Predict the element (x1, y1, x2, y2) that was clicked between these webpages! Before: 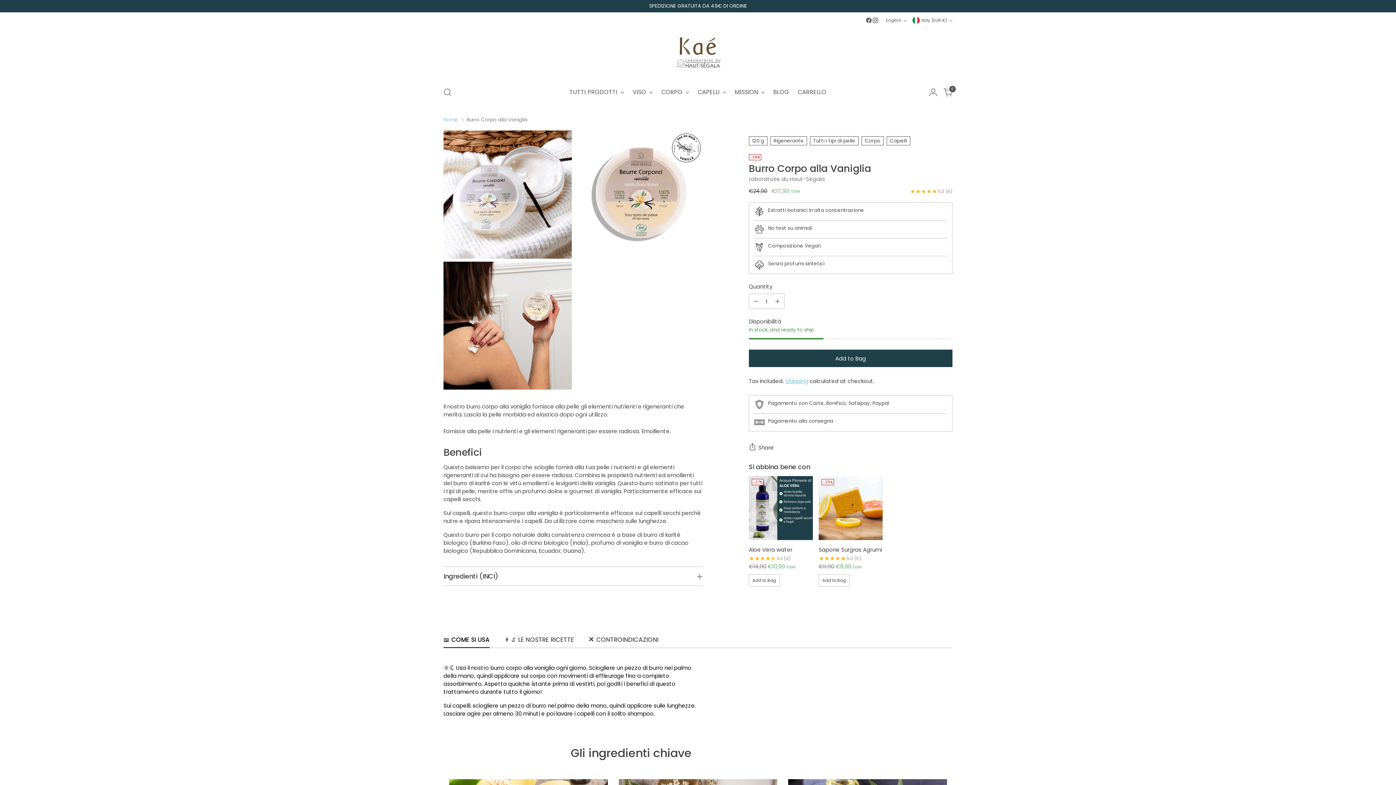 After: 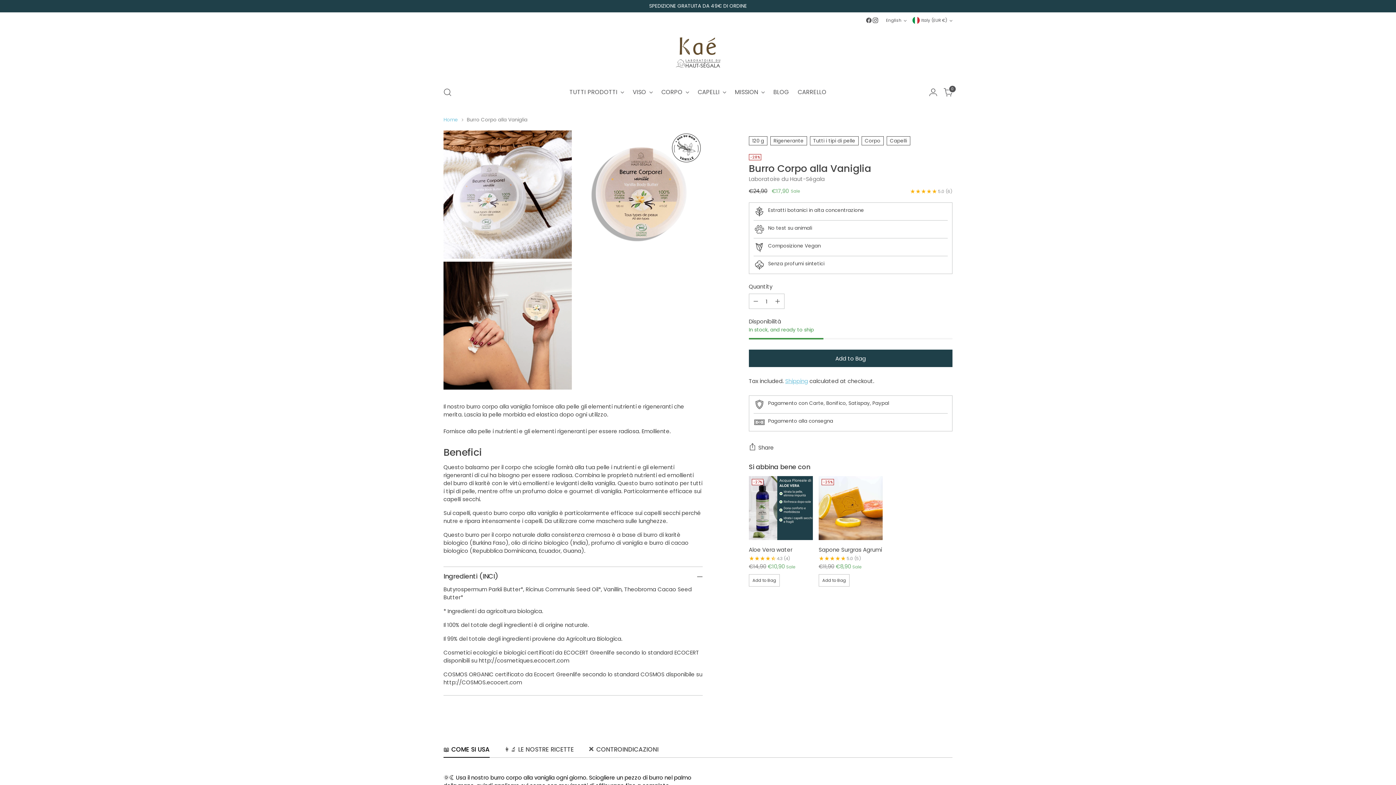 Action: bbox: (443, 567, 702, 585) label: Ingredienti (INCI)